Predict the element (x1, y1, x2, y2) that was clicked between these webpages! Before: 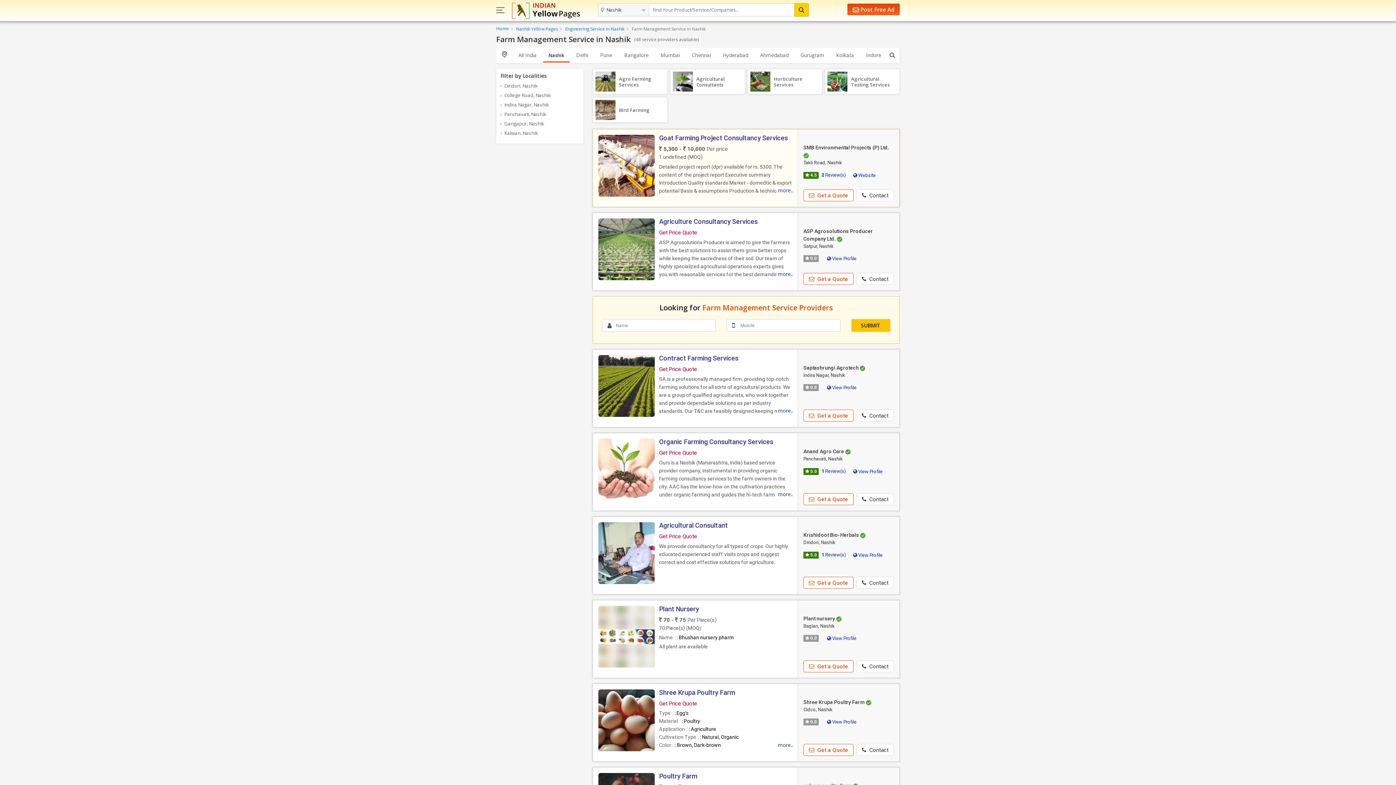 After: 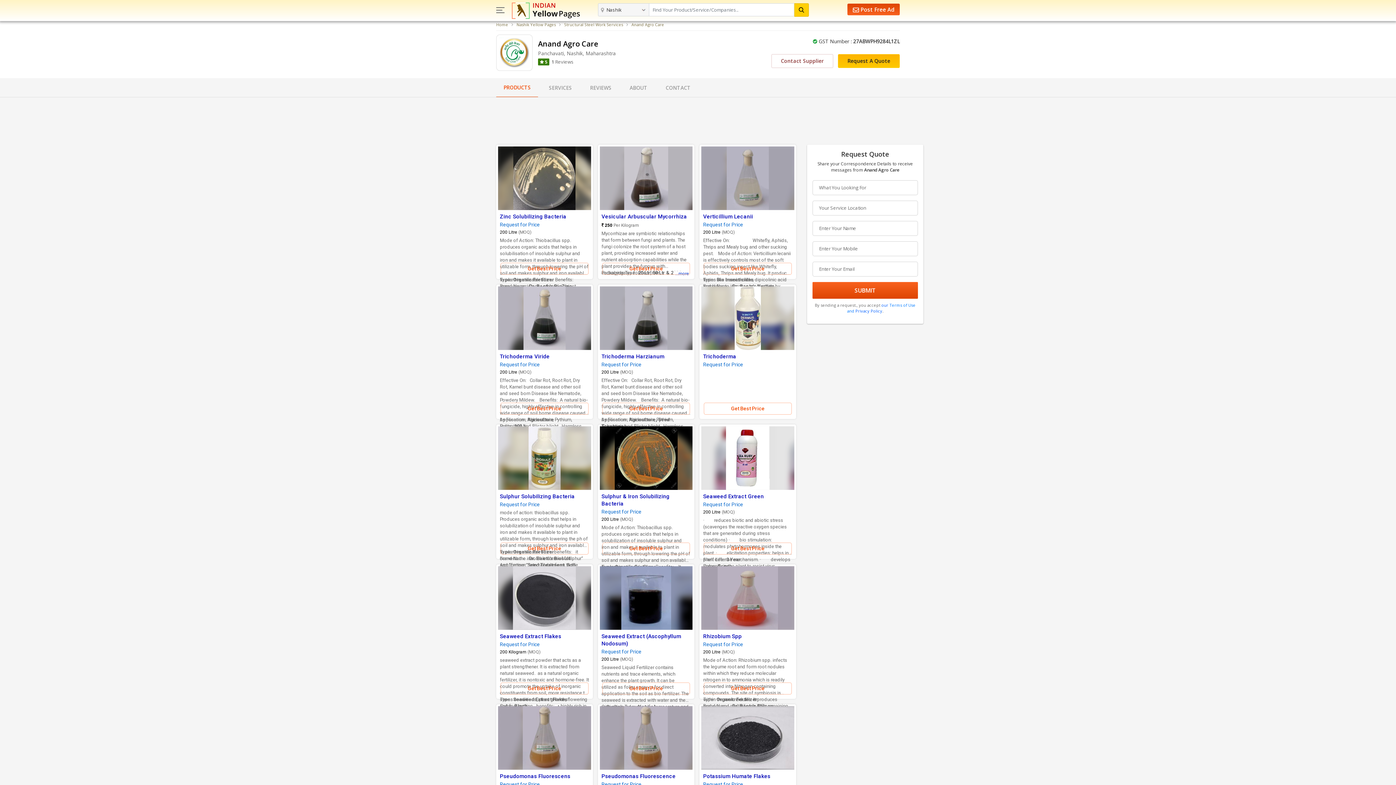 Action: label: 1 Review(s) bbox: (820, 468, 846, 475)